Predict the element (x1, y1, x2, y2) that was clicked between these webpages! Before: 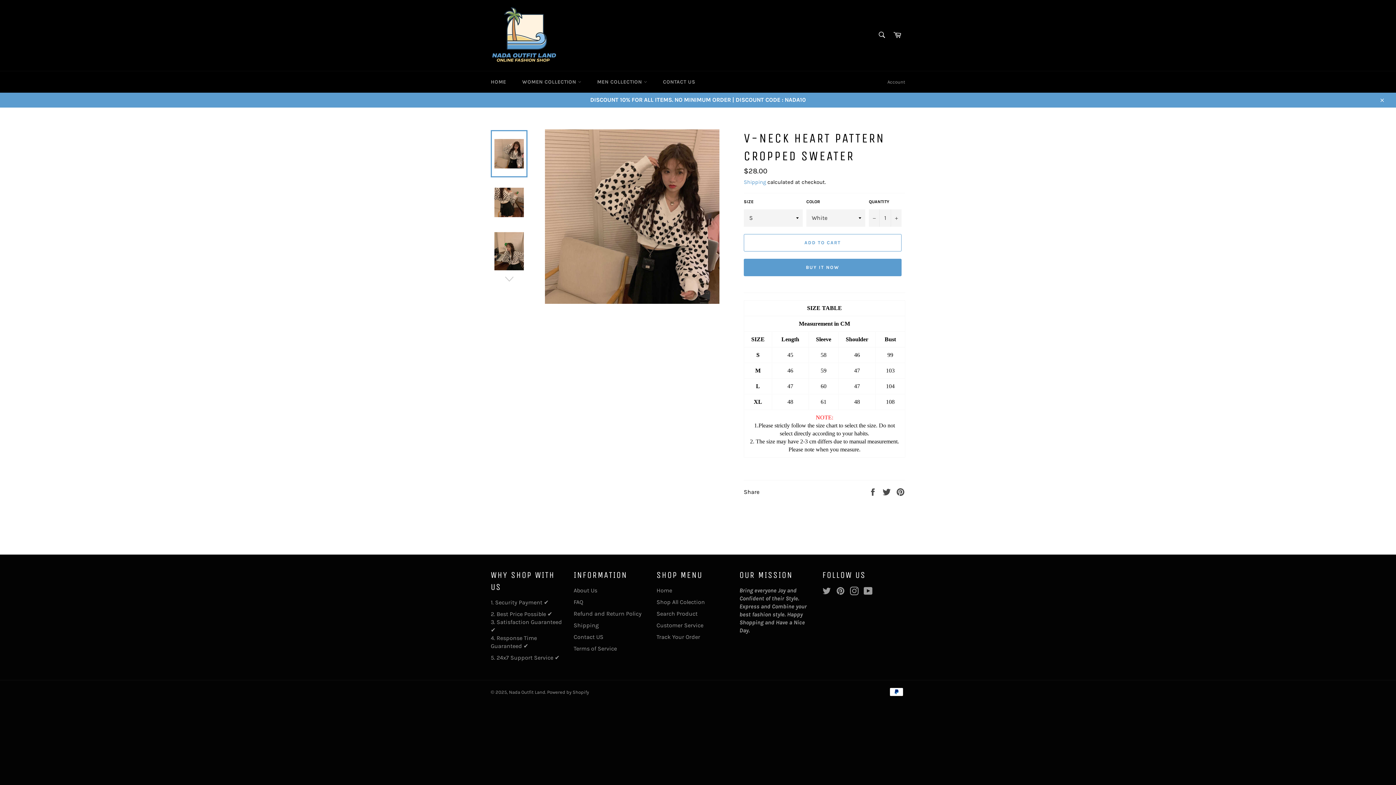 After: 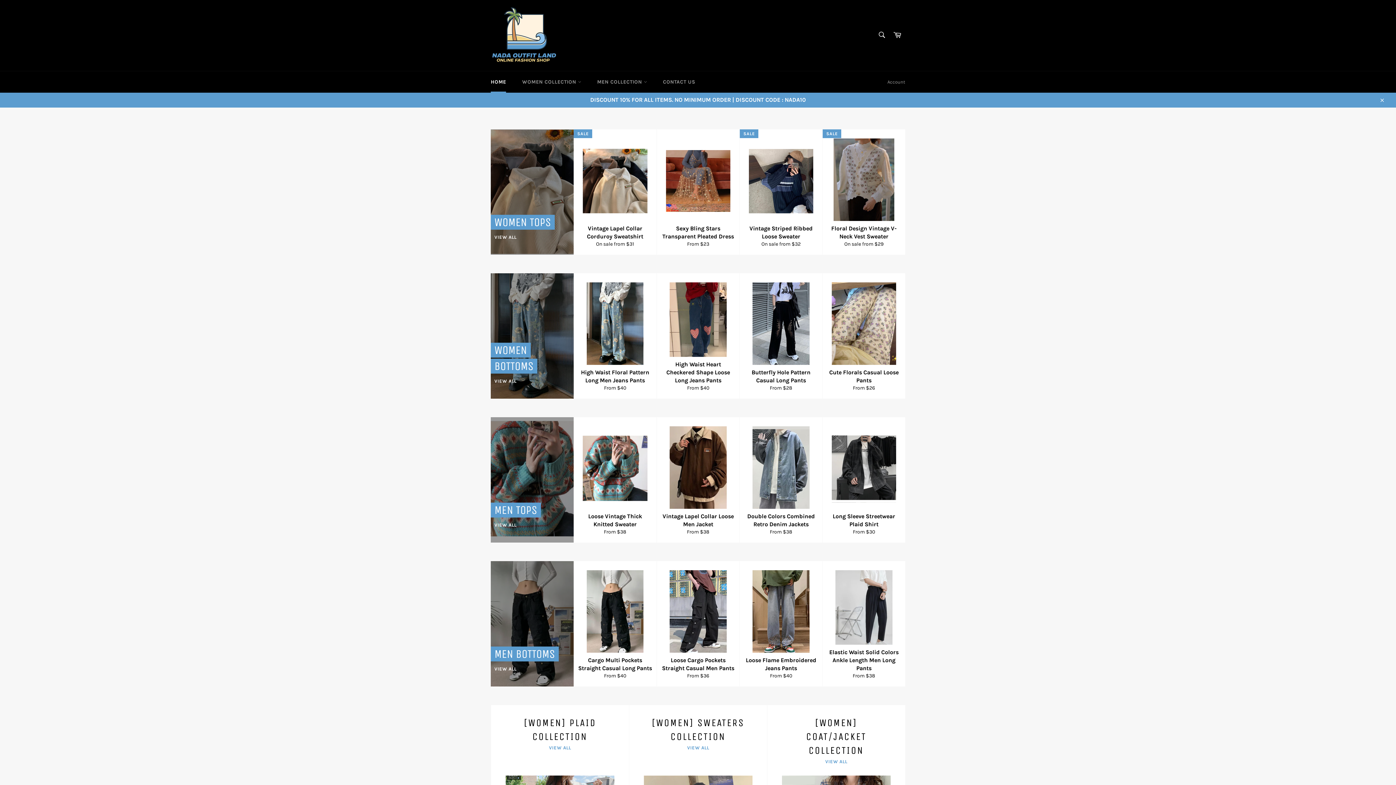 Action: label: Home bbox: (656, 587, 672, 594)